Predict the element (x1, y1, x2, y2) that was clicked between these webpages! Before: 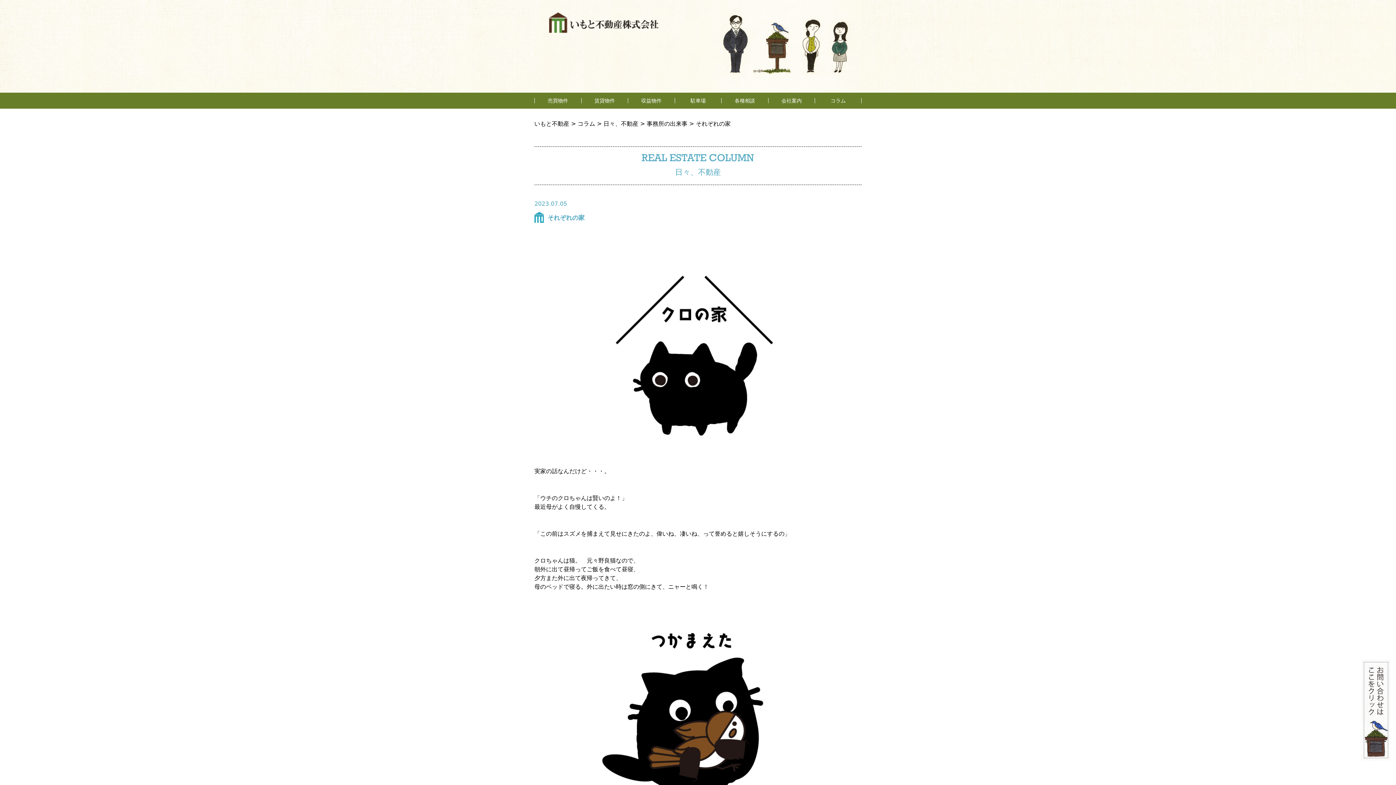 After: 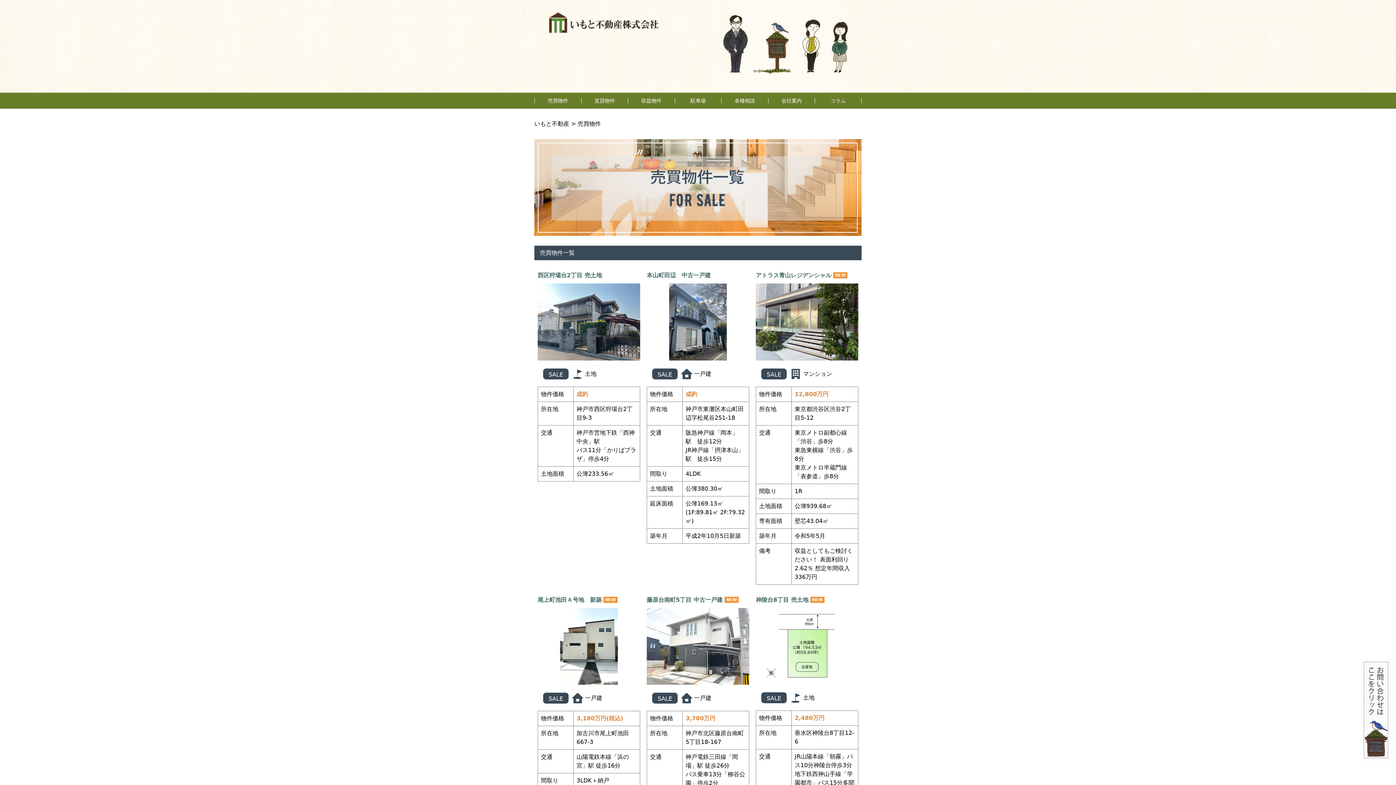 Action: bbox: (534, 98, 581, 103) label: 売買物件